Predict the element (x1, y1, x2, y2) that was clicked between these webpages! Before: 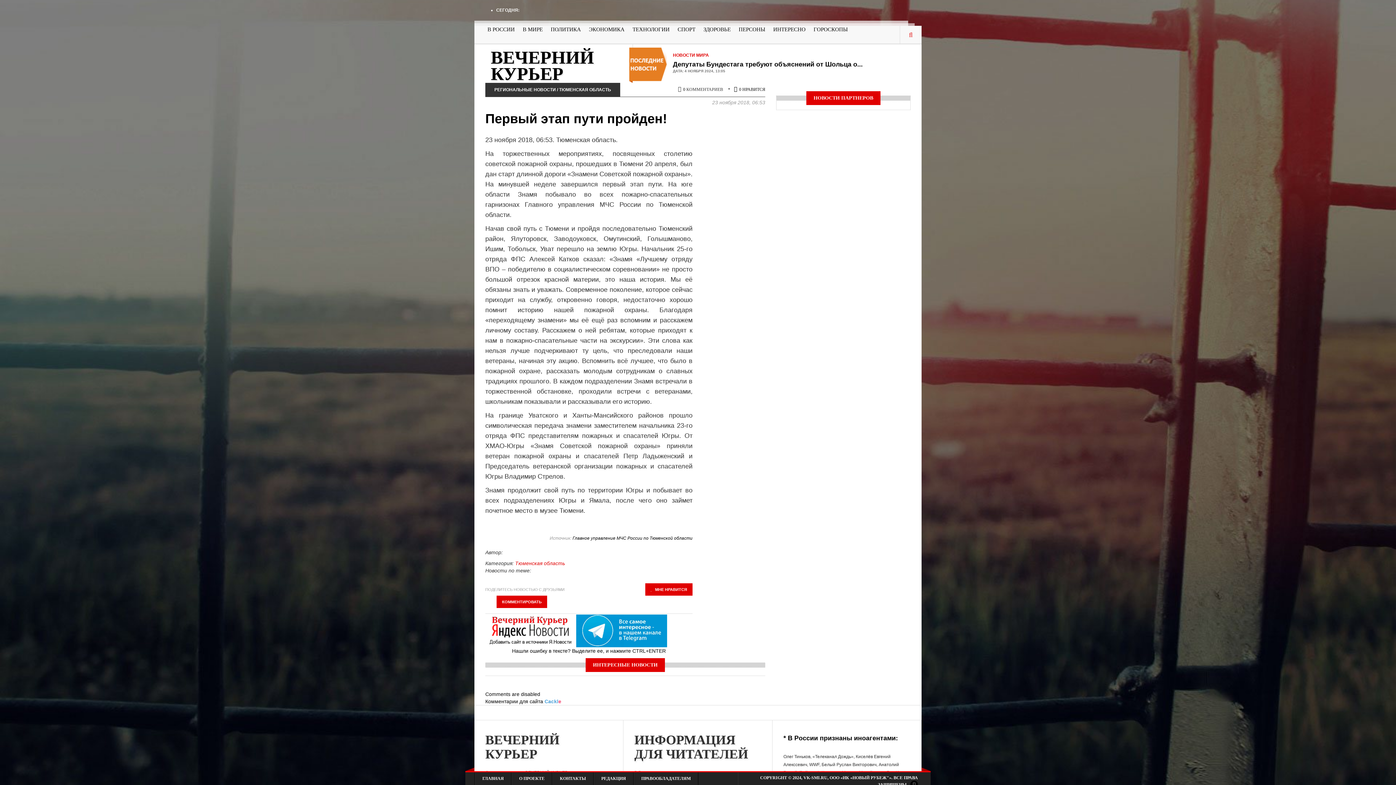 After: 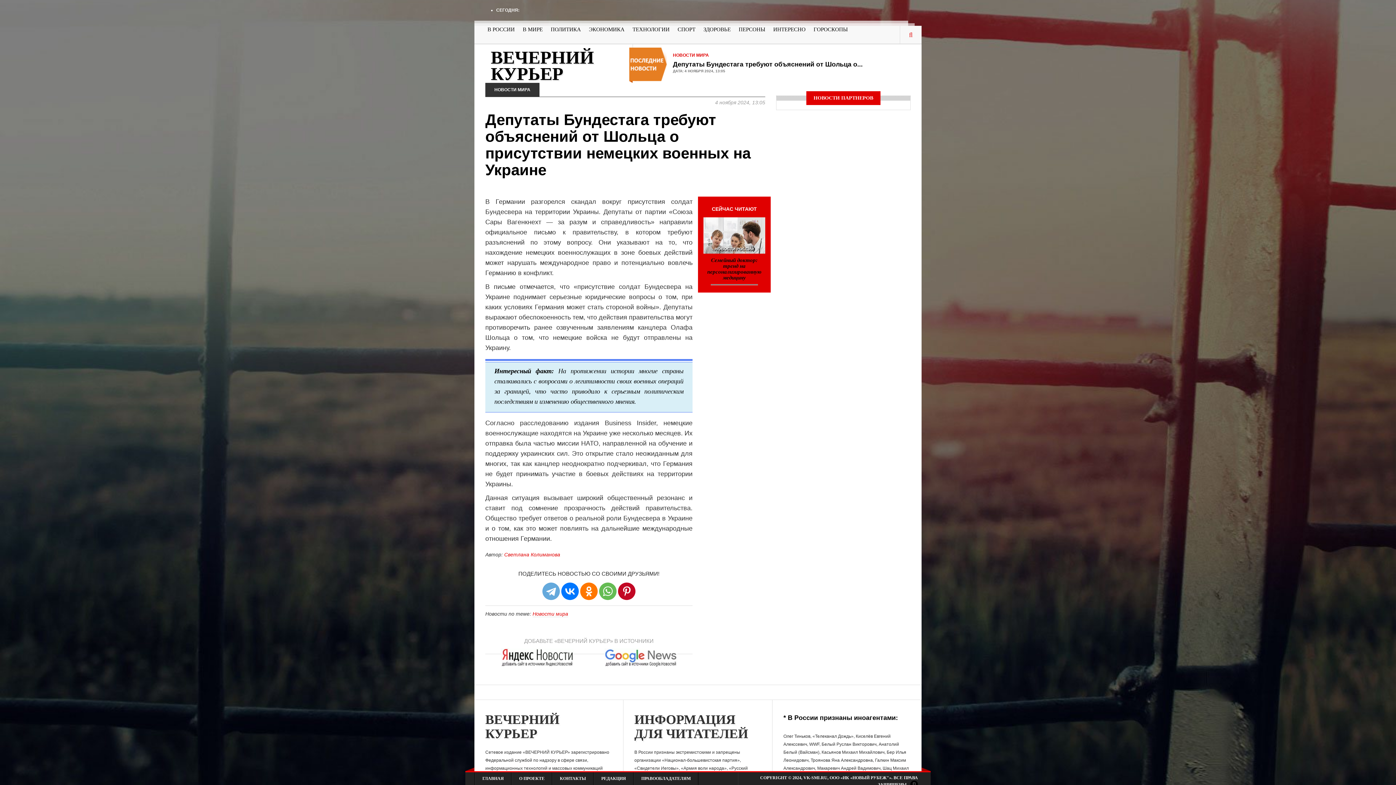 Action: bbox: (673, 60, 862, 68) label: Депутаты Бундестага требуют объяснений от Шольца о...